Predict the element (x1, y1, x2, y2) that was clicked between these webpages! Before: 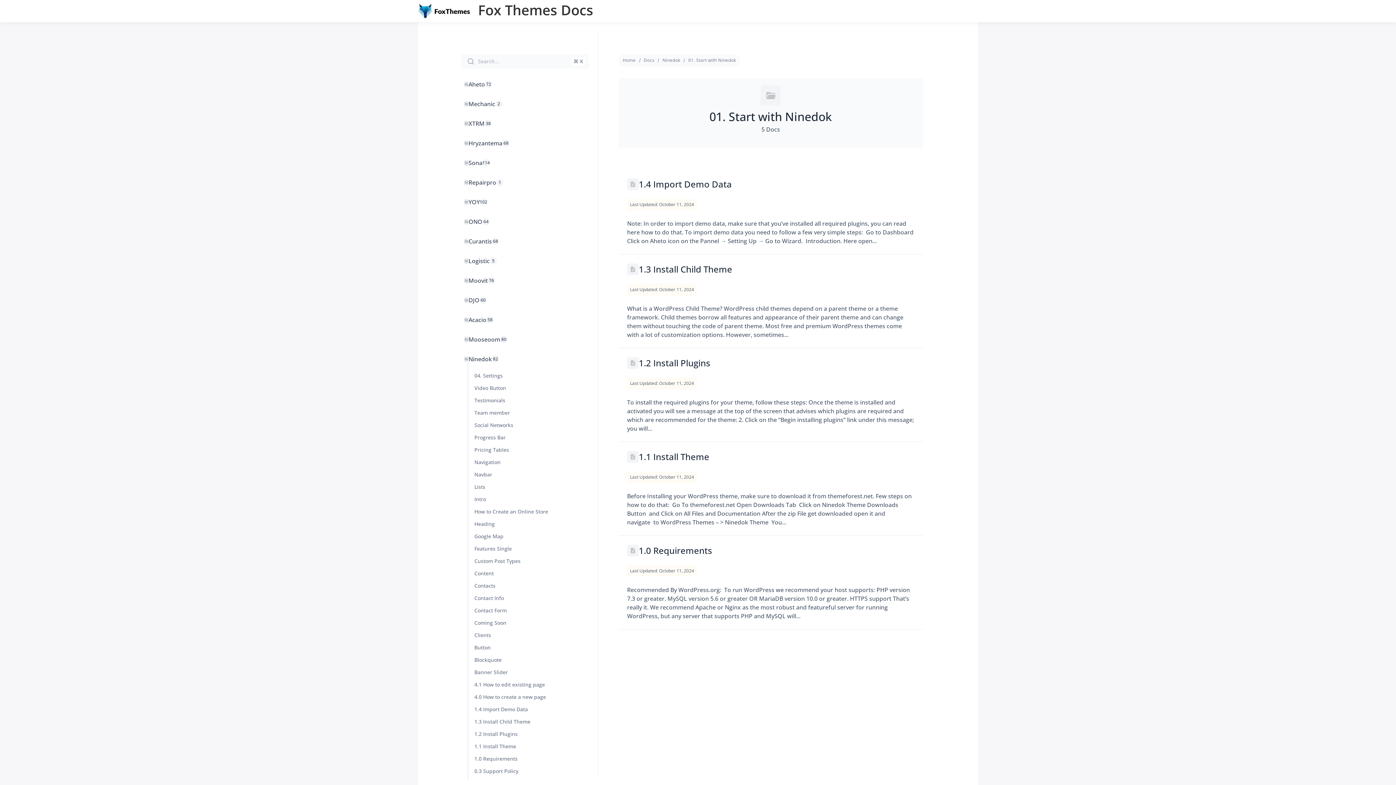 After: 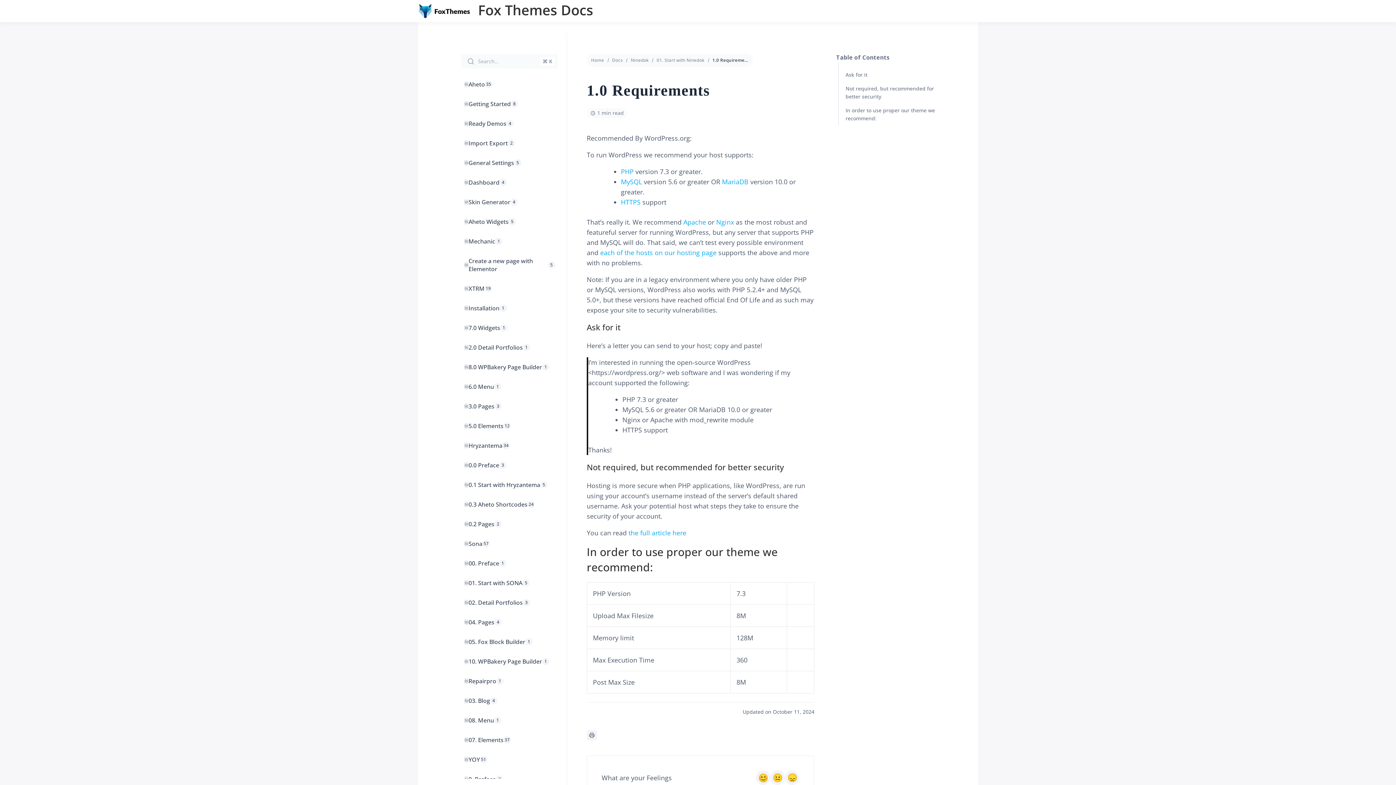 Action: label: 1.0 Requirements bbox: (471, 753, 520, 765)